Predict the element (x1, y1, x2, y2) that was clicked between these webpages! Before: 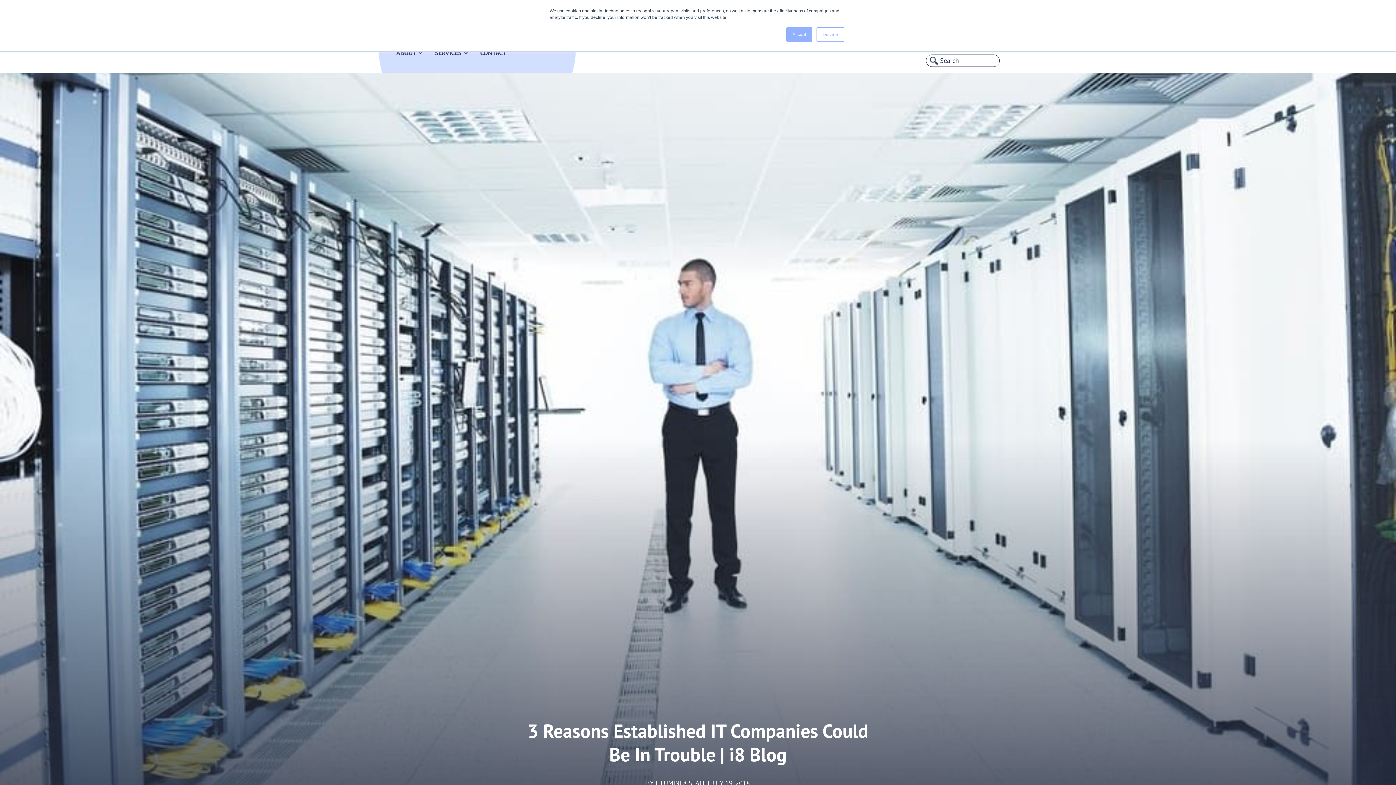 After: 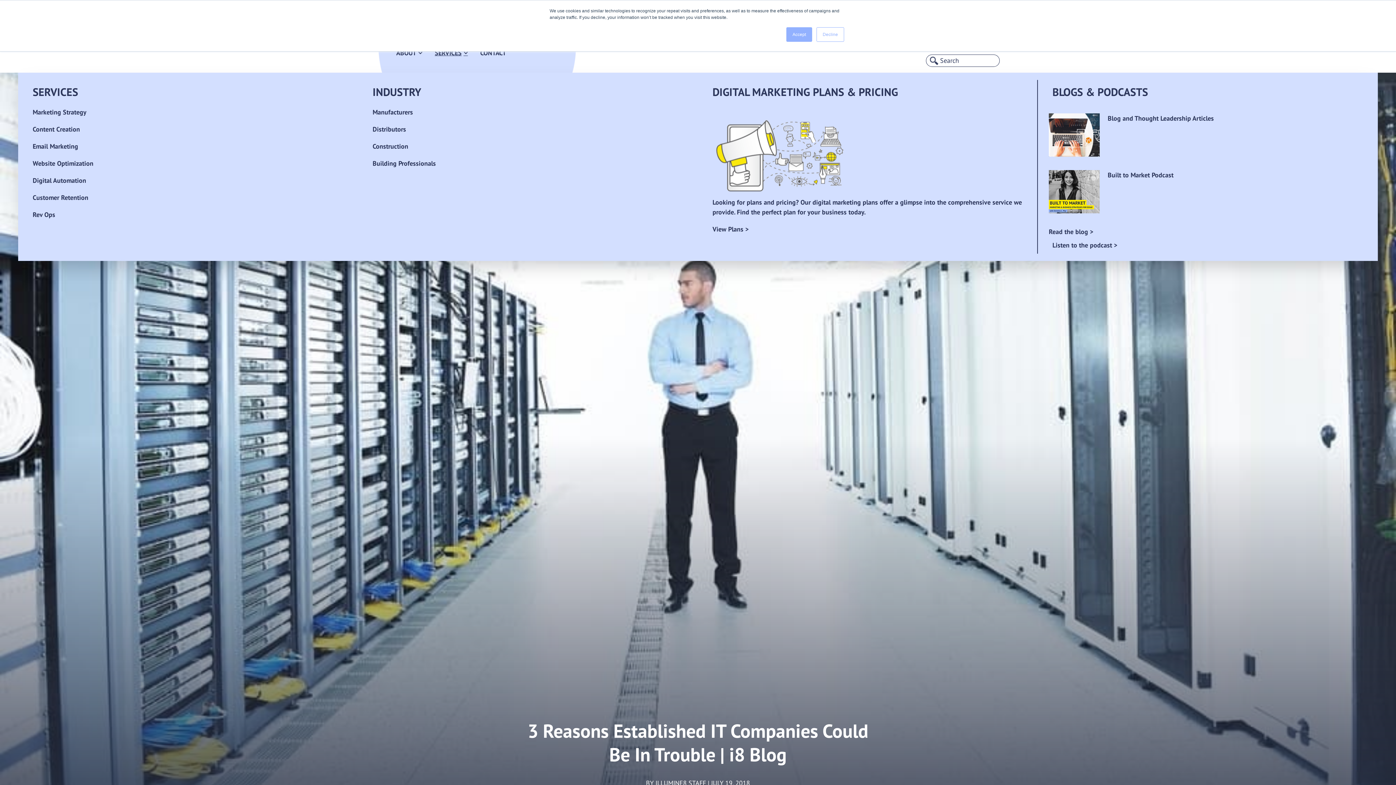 Action: bbox: (428, 41, 474, 72) label: SERVICES